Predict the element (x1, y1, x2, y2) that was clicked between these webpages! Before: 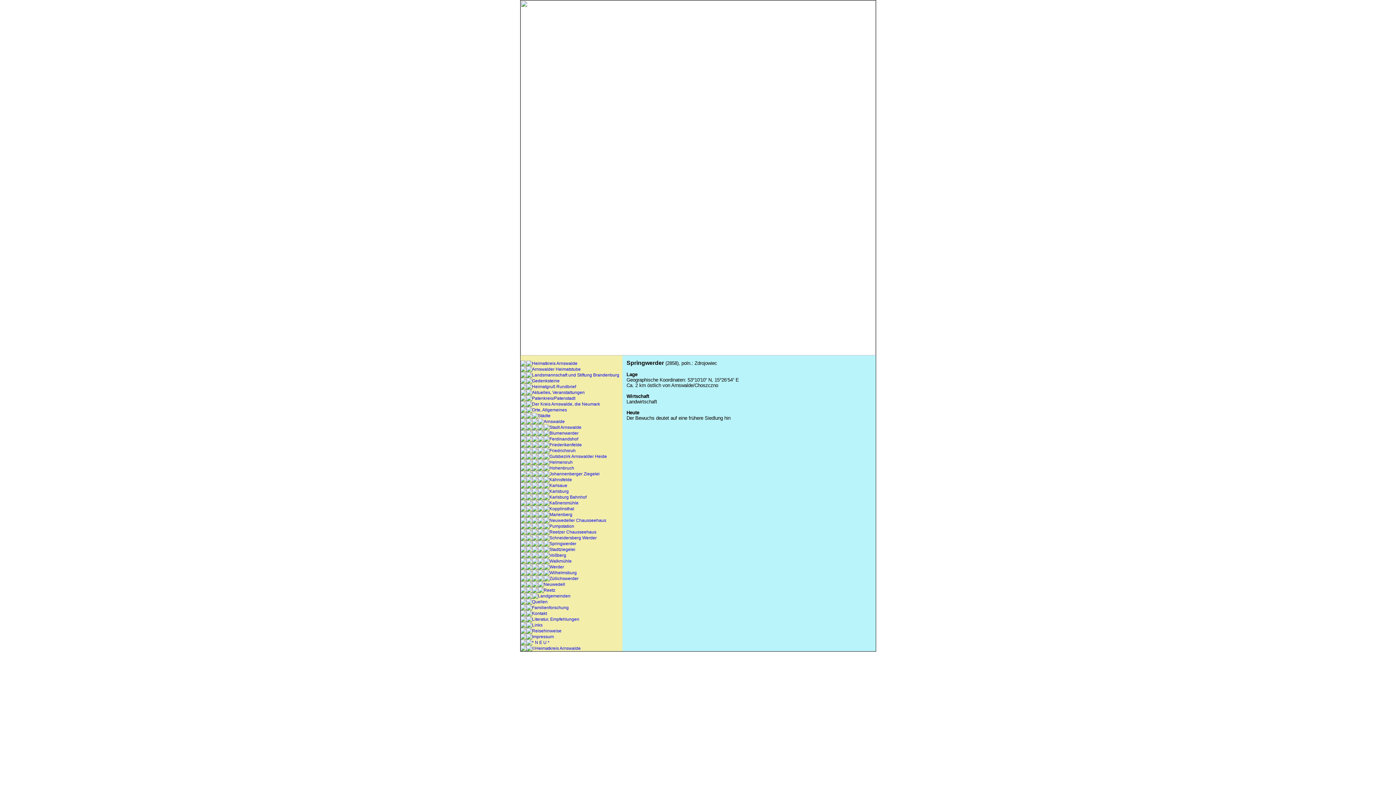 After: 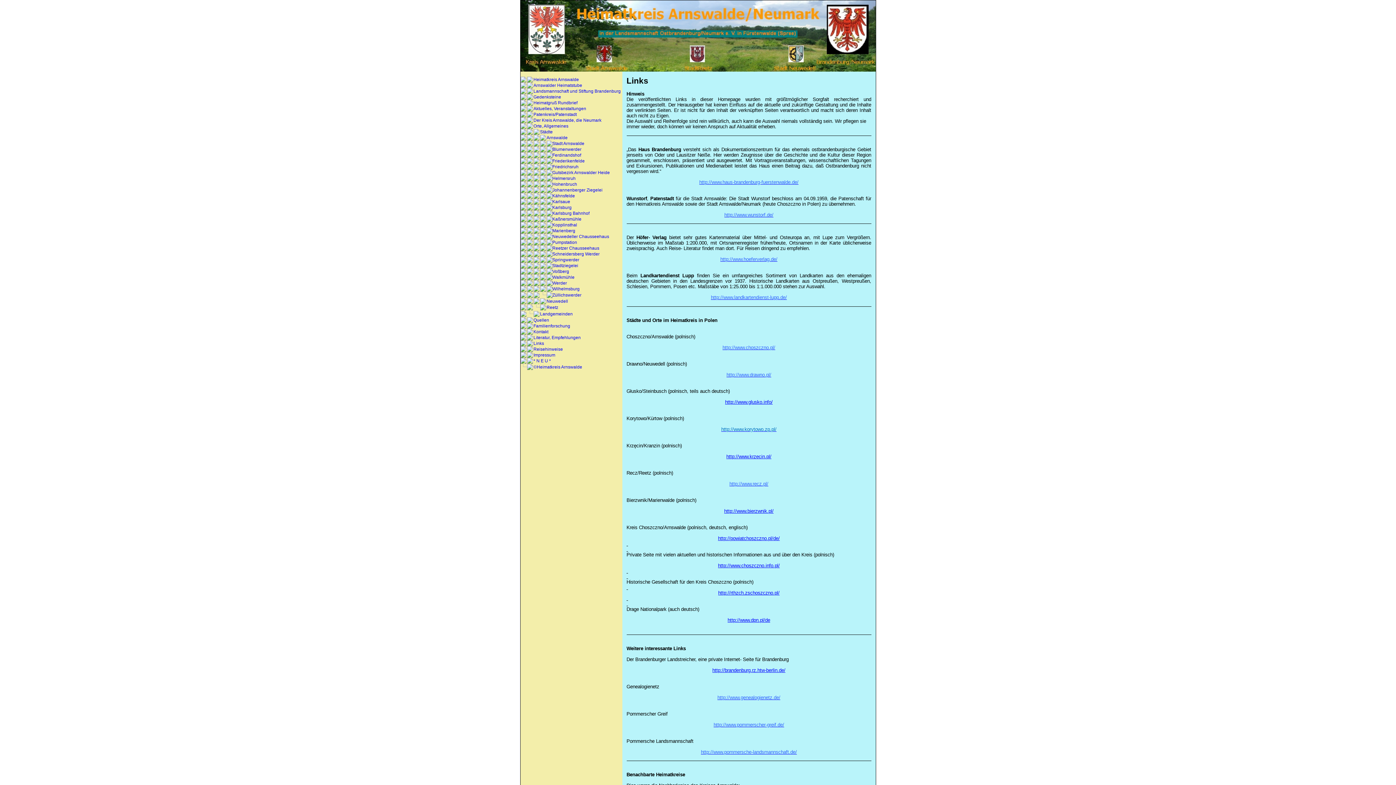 Action: bbox: (532, 622, 542, 628) label: Links